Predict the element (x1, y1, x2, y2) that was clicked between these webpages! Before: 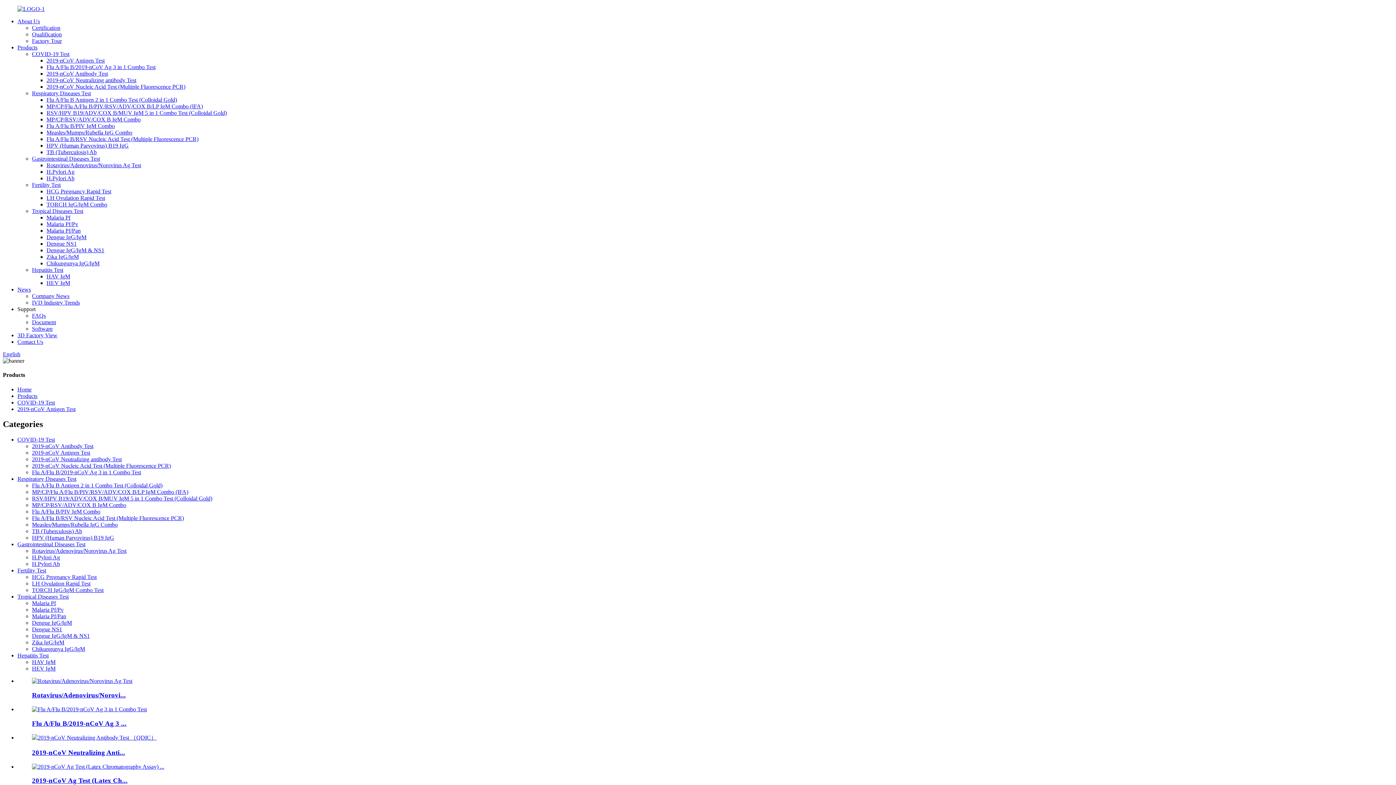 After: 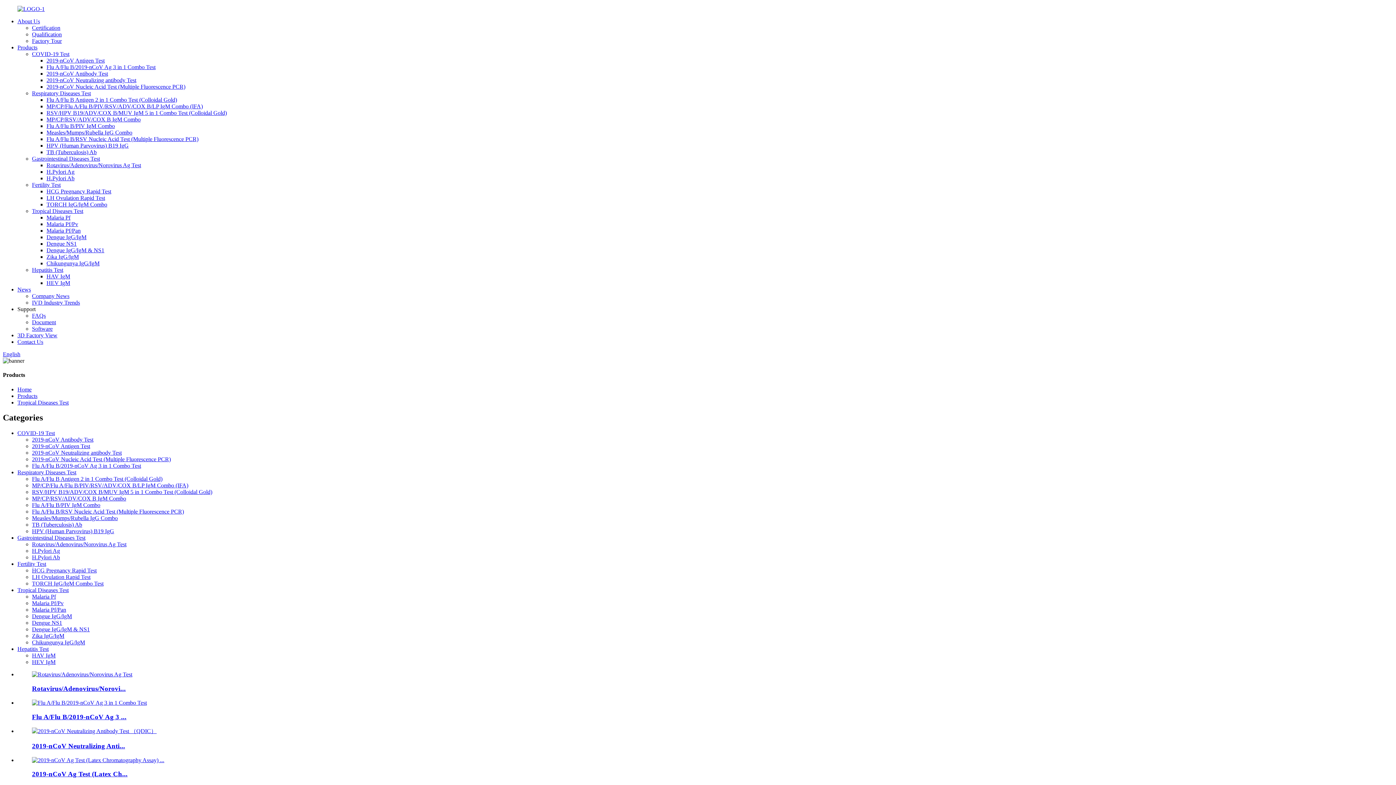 Action: bbox: (46, 234, 86, 240) label: Dengue IgG/IgM